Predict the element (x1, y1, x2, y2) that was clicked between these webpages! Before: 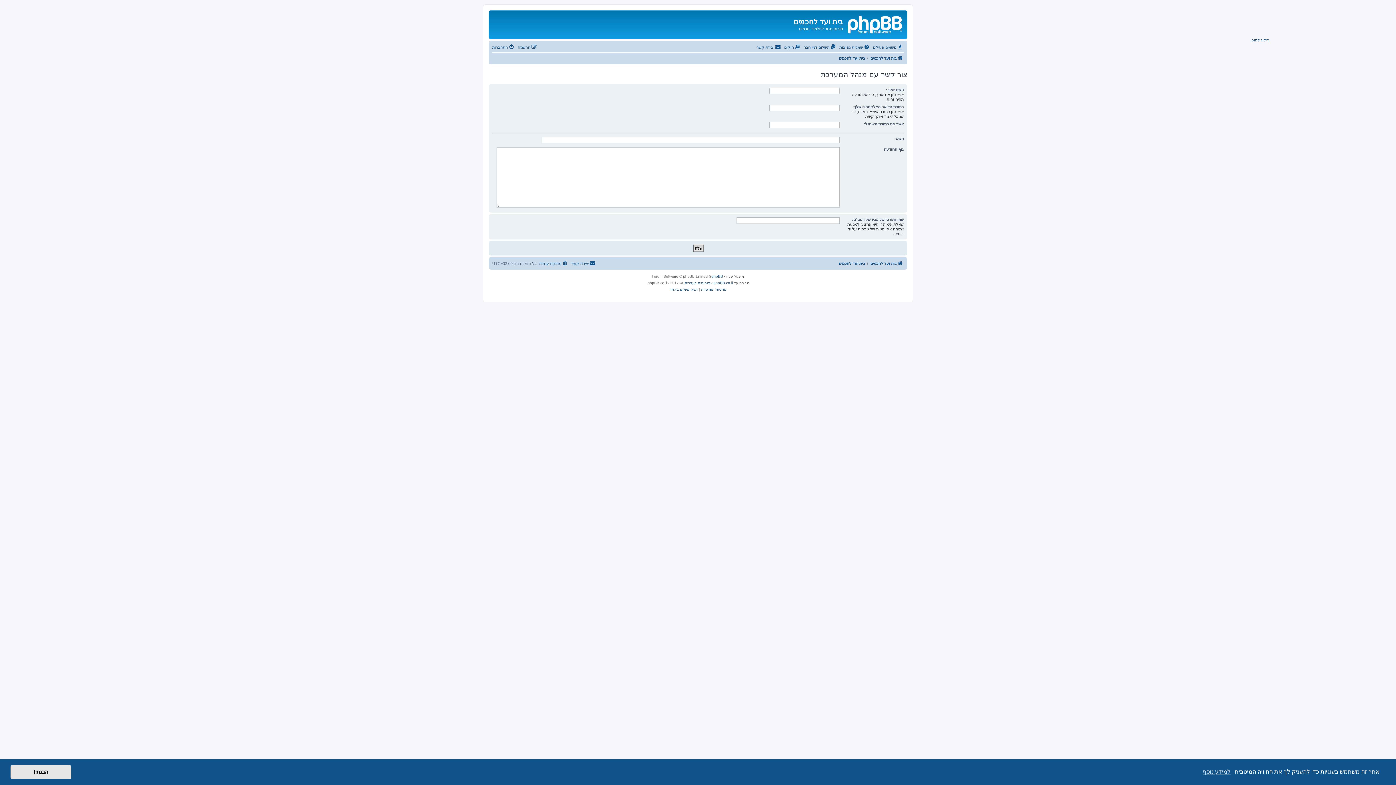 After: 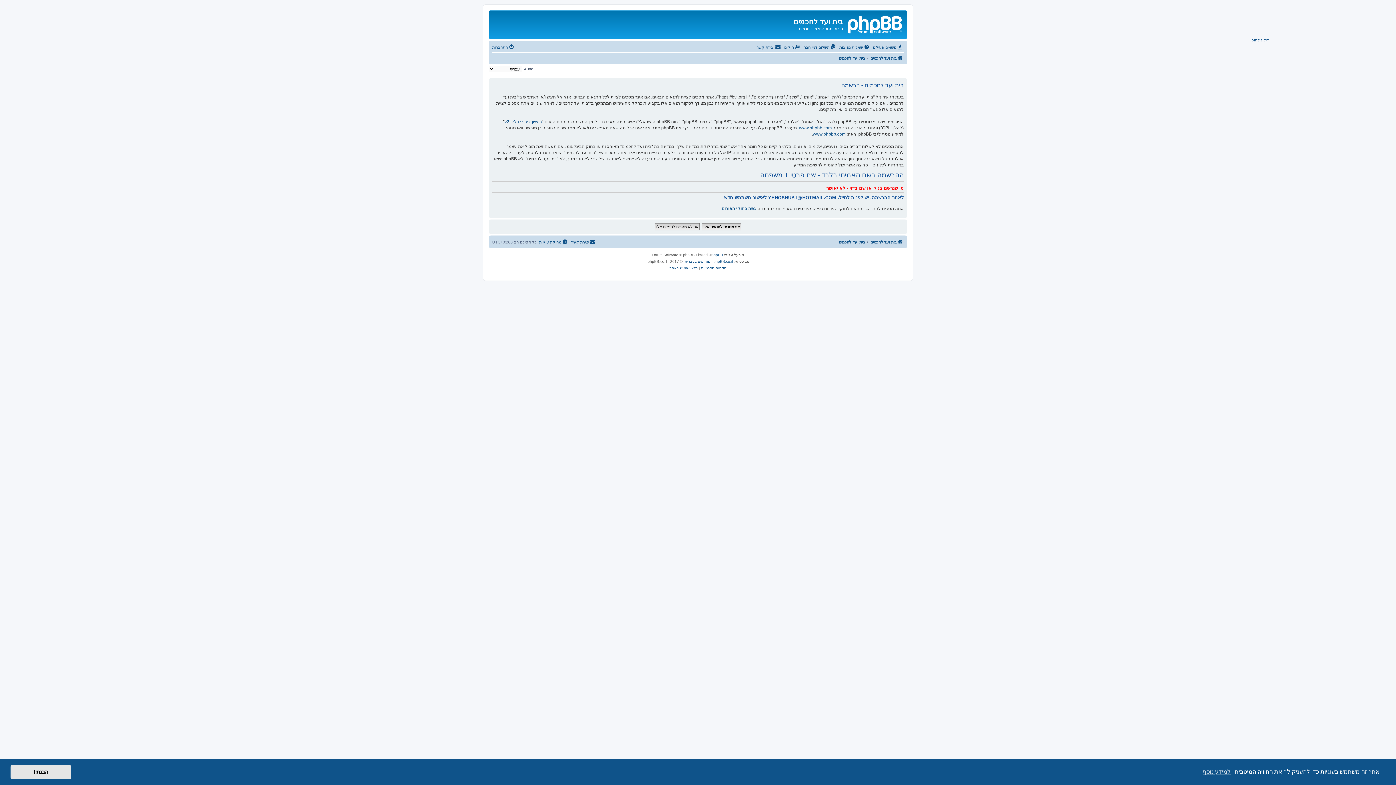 Action: label: הרשמה bbox: (517, 42, 537, 51)